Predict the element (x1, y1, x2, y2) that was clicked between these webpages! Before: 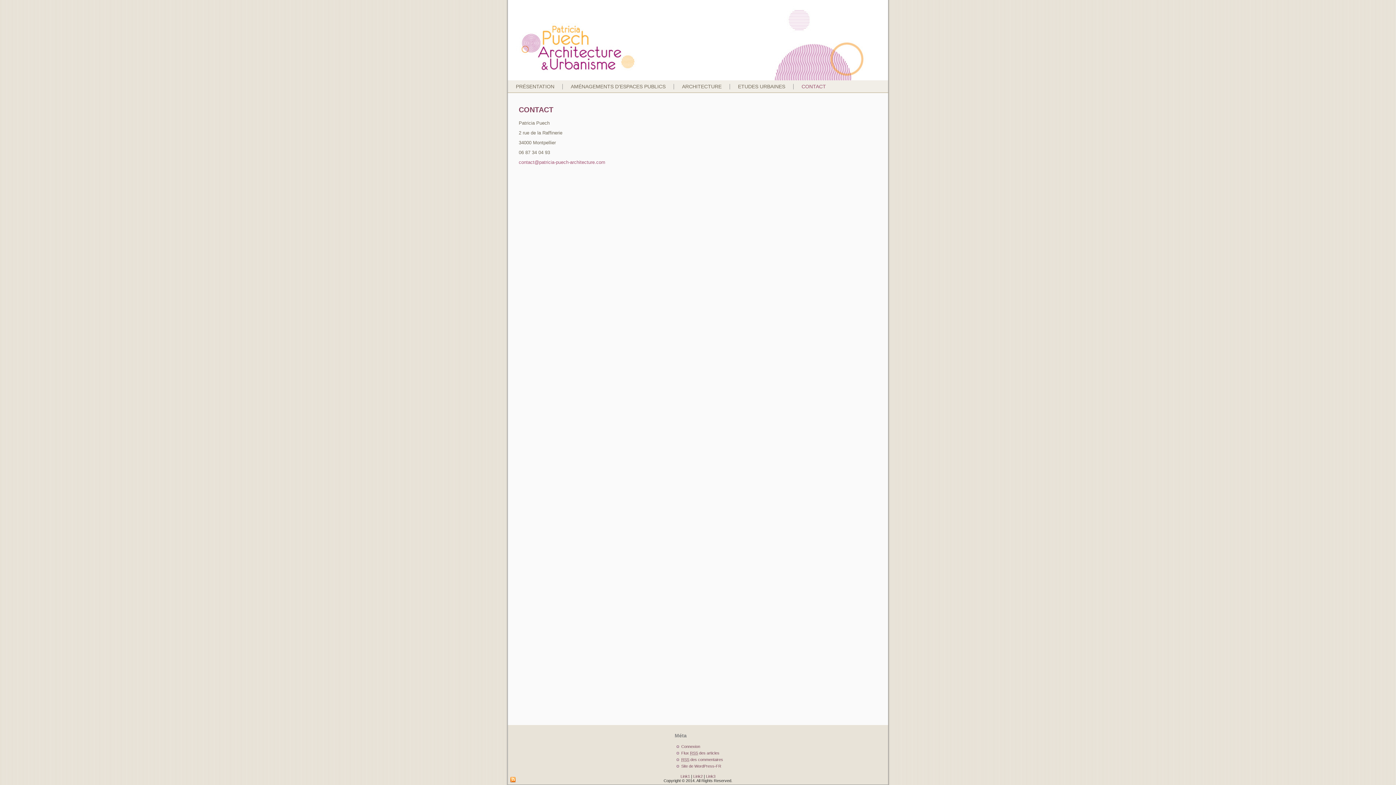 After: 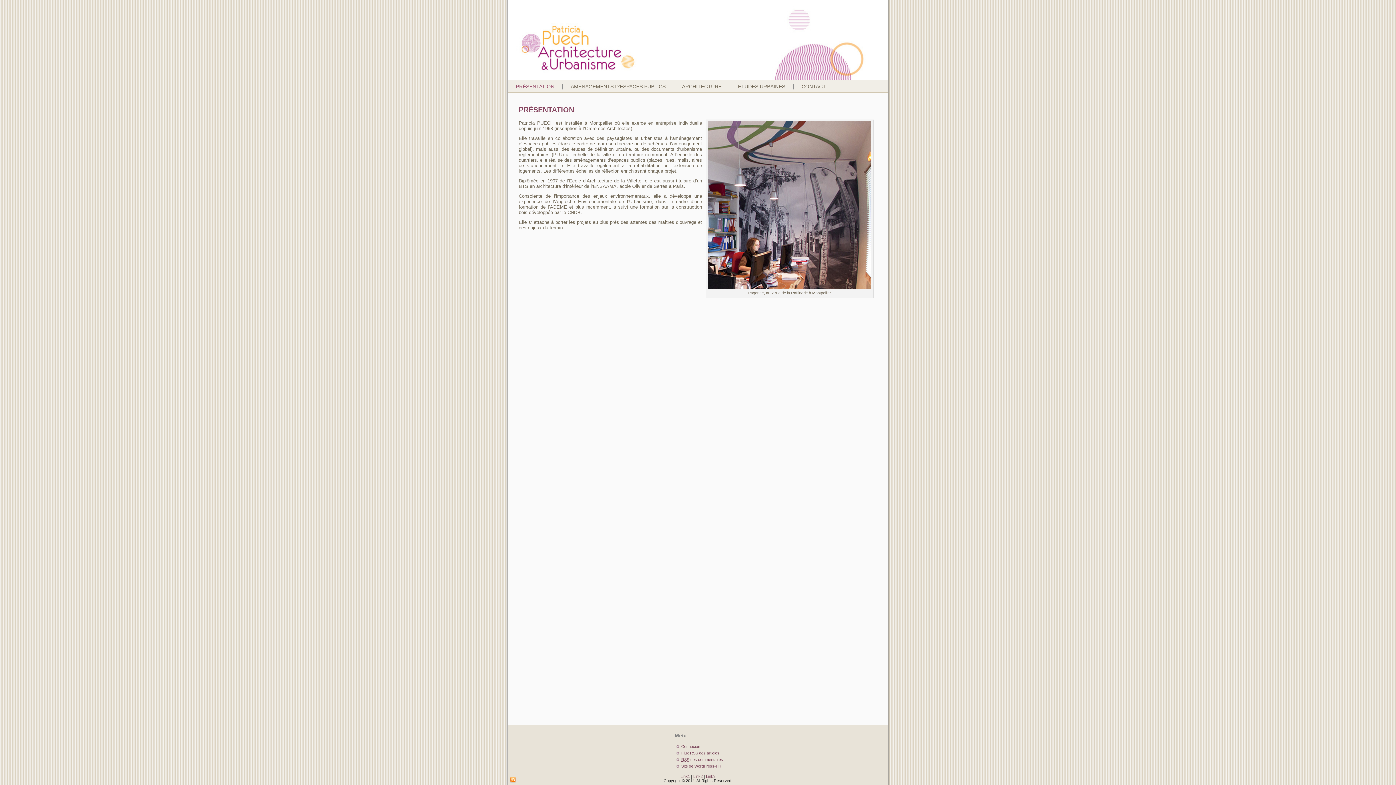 Action: label: PRÉSENTATION bbox: (508, 80, 562, 93)